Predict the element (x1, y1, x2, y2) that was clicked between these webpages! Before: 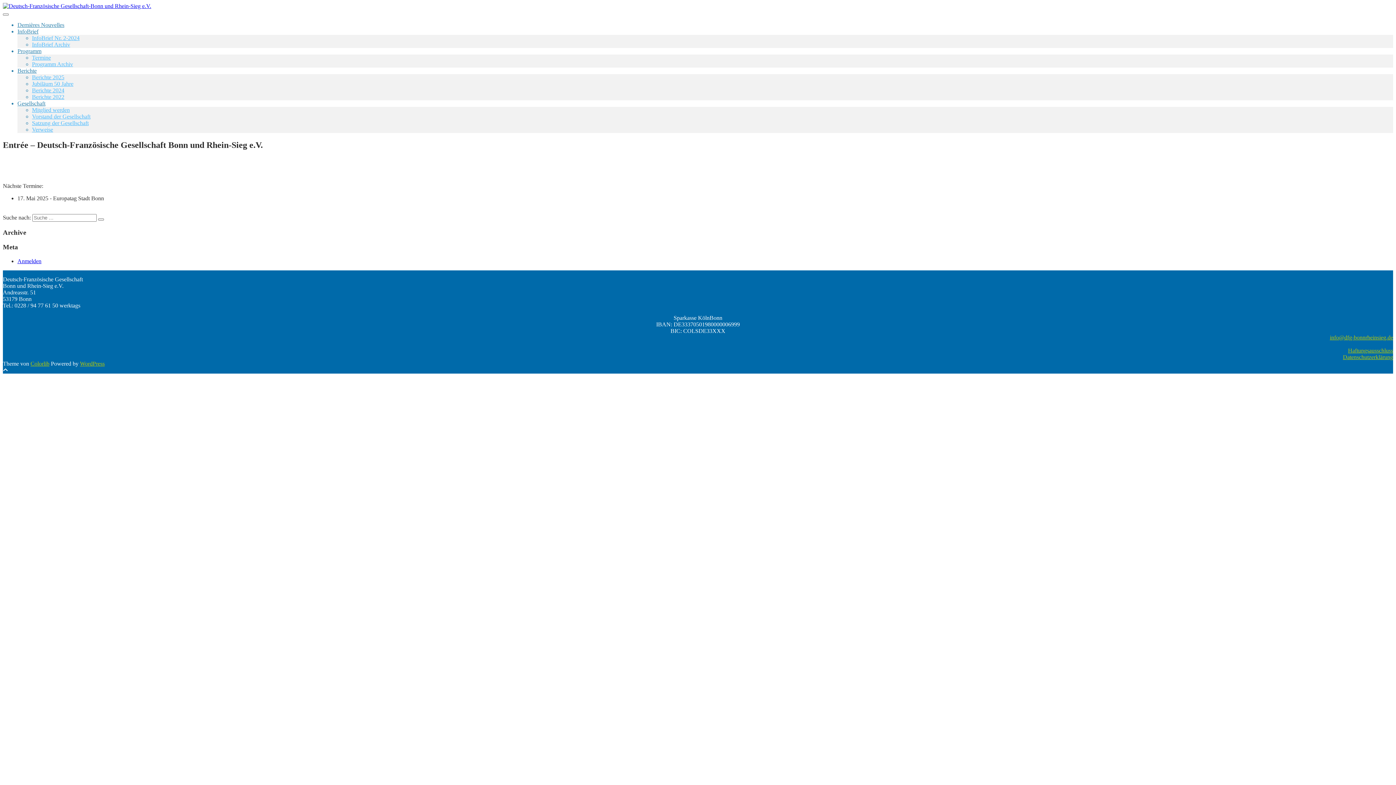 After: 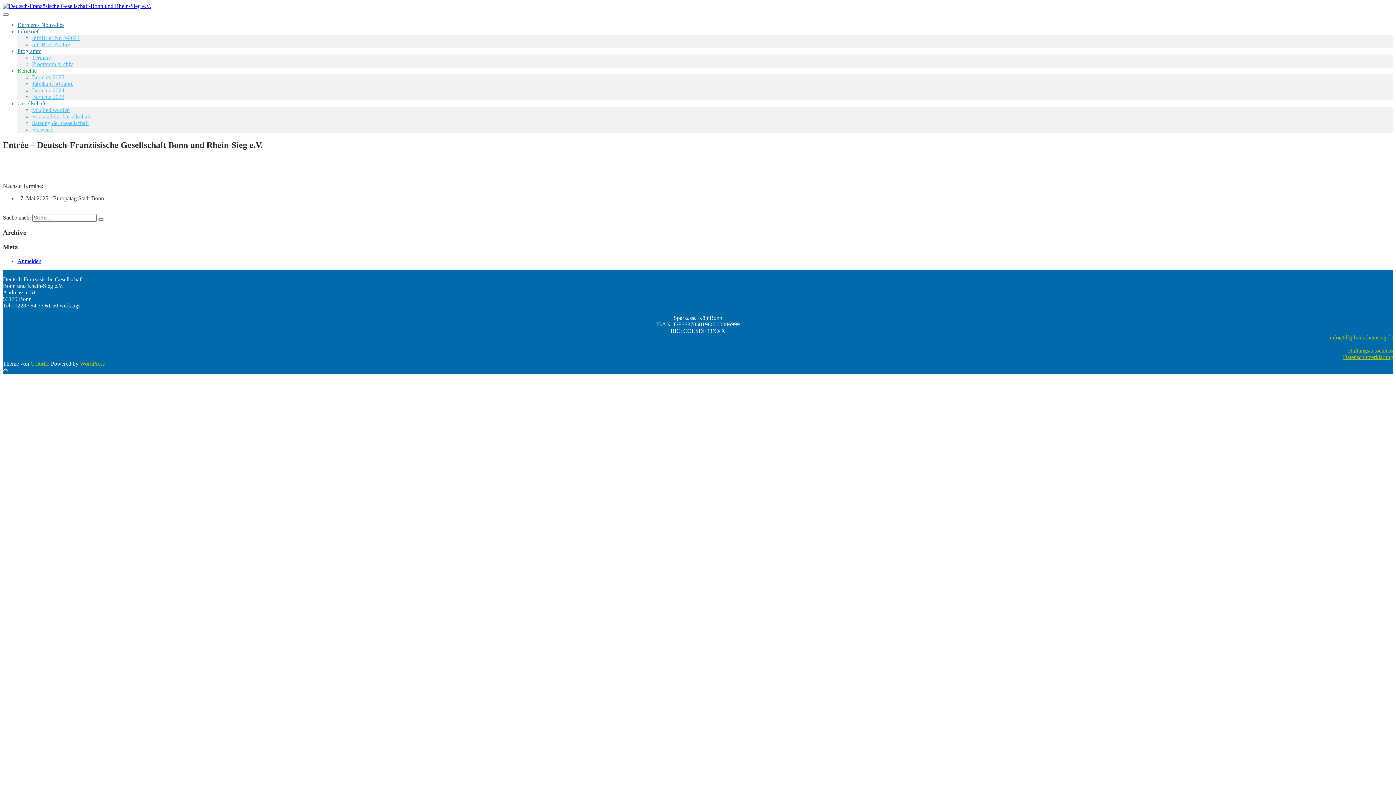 Action: label: Berichte bbox: (17, 67, 36, 73)